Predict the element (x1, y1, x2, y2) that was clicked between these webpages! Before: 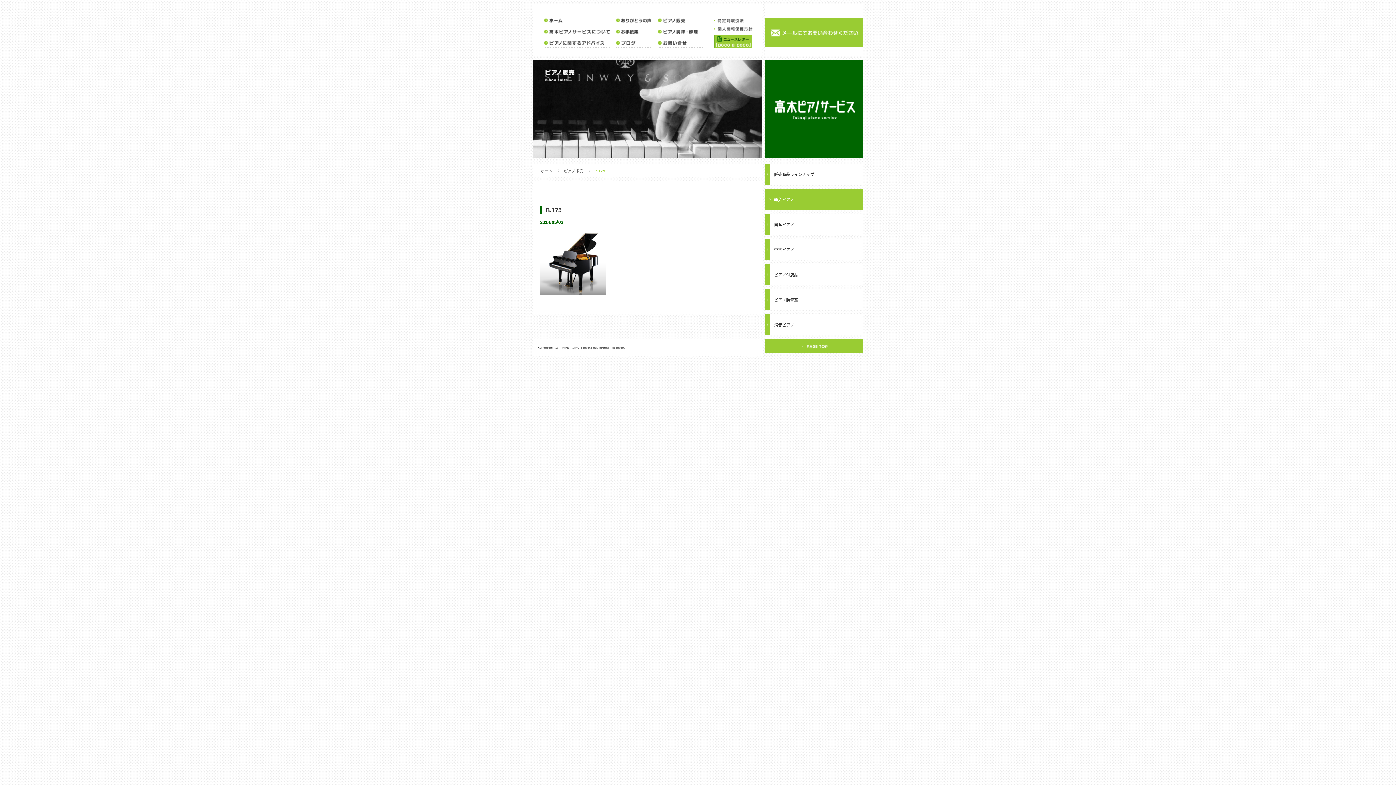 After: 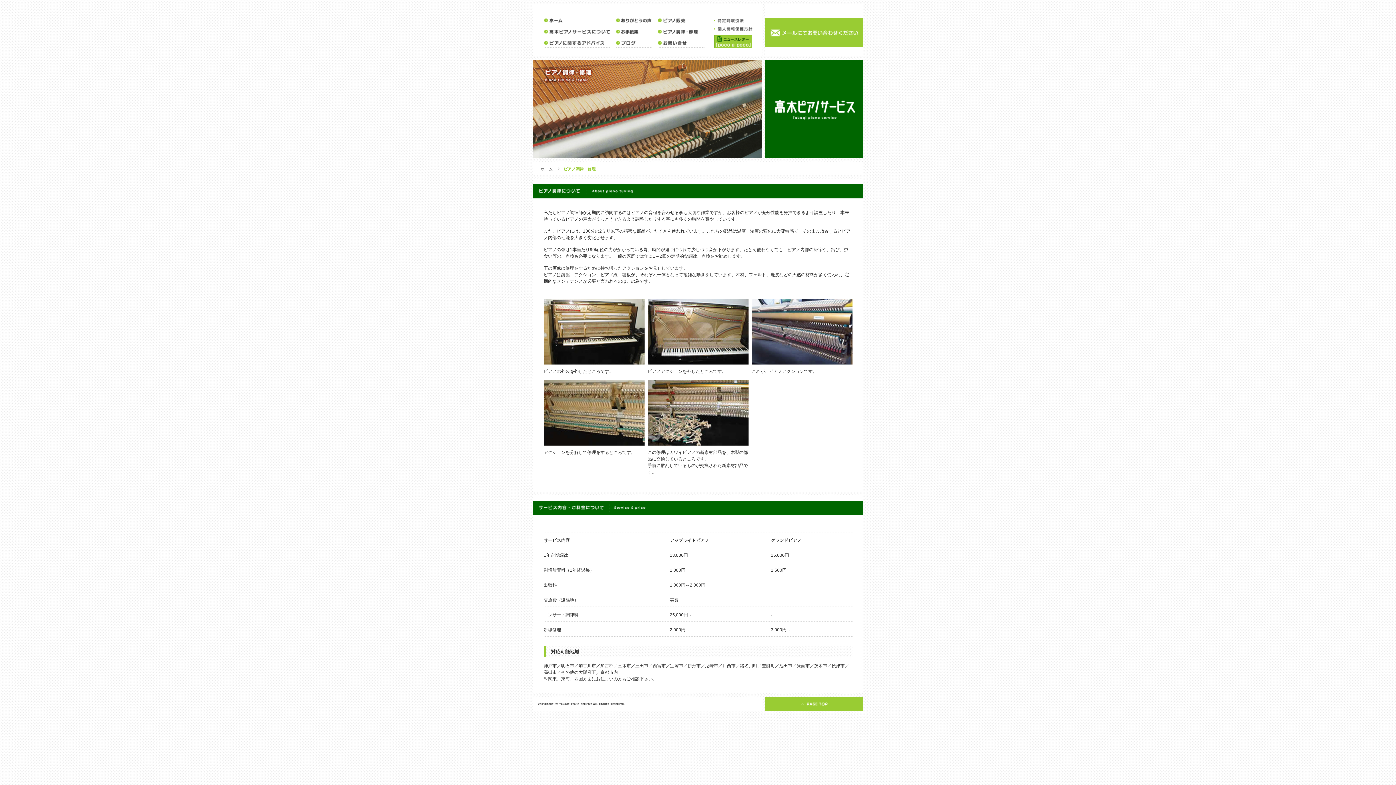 Action: bbox: (663, 30, 704, 35)